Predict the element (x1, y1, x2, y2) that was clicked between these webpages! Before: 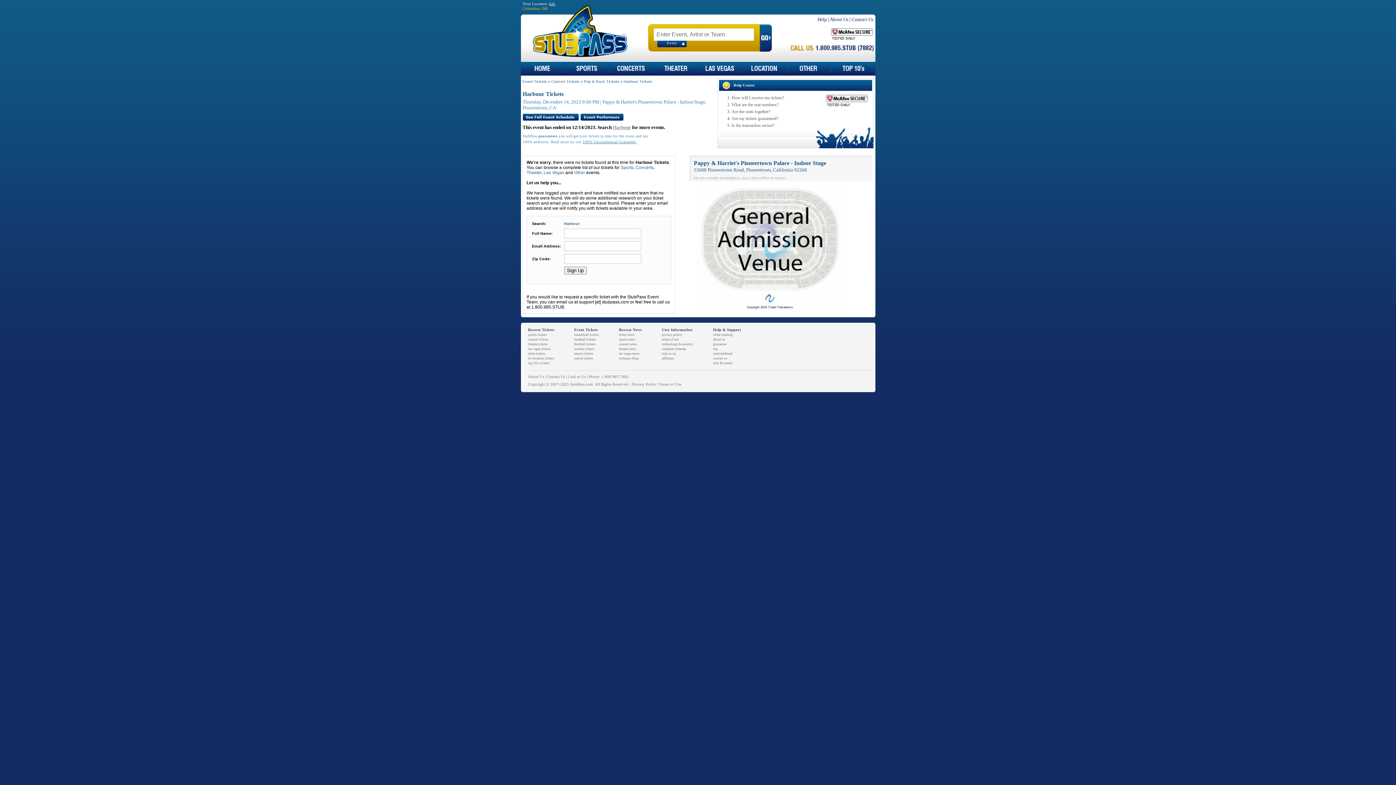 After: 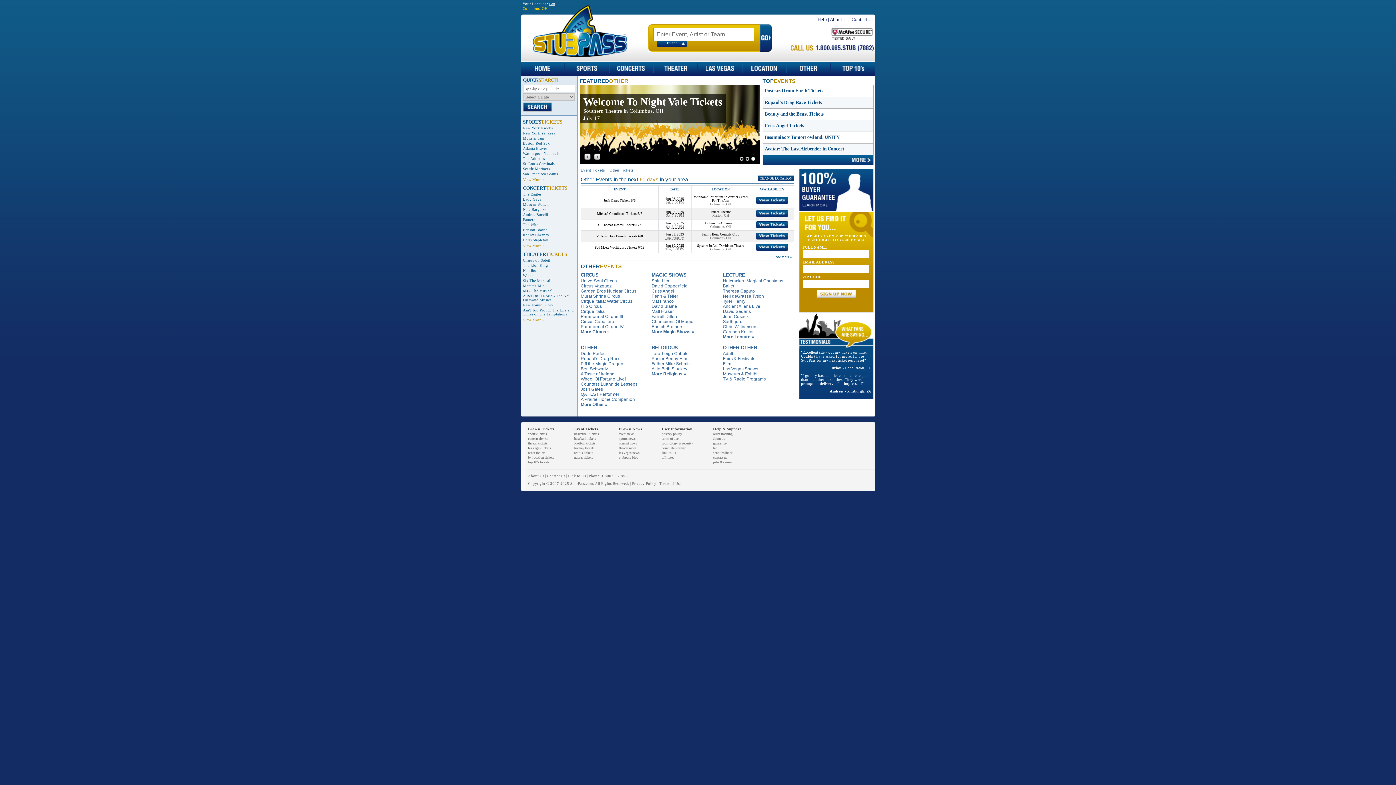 Action: bbox: (787, 61, 830, 75)